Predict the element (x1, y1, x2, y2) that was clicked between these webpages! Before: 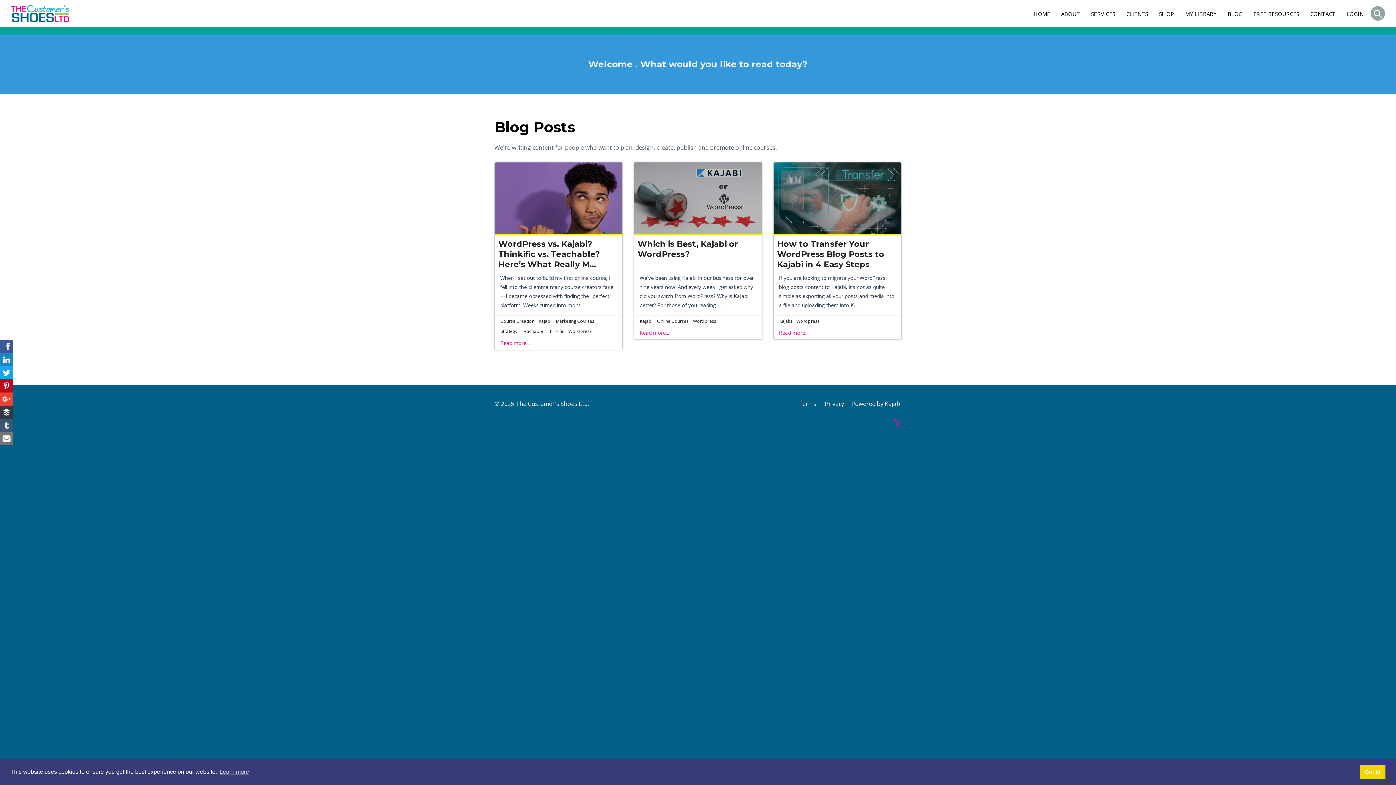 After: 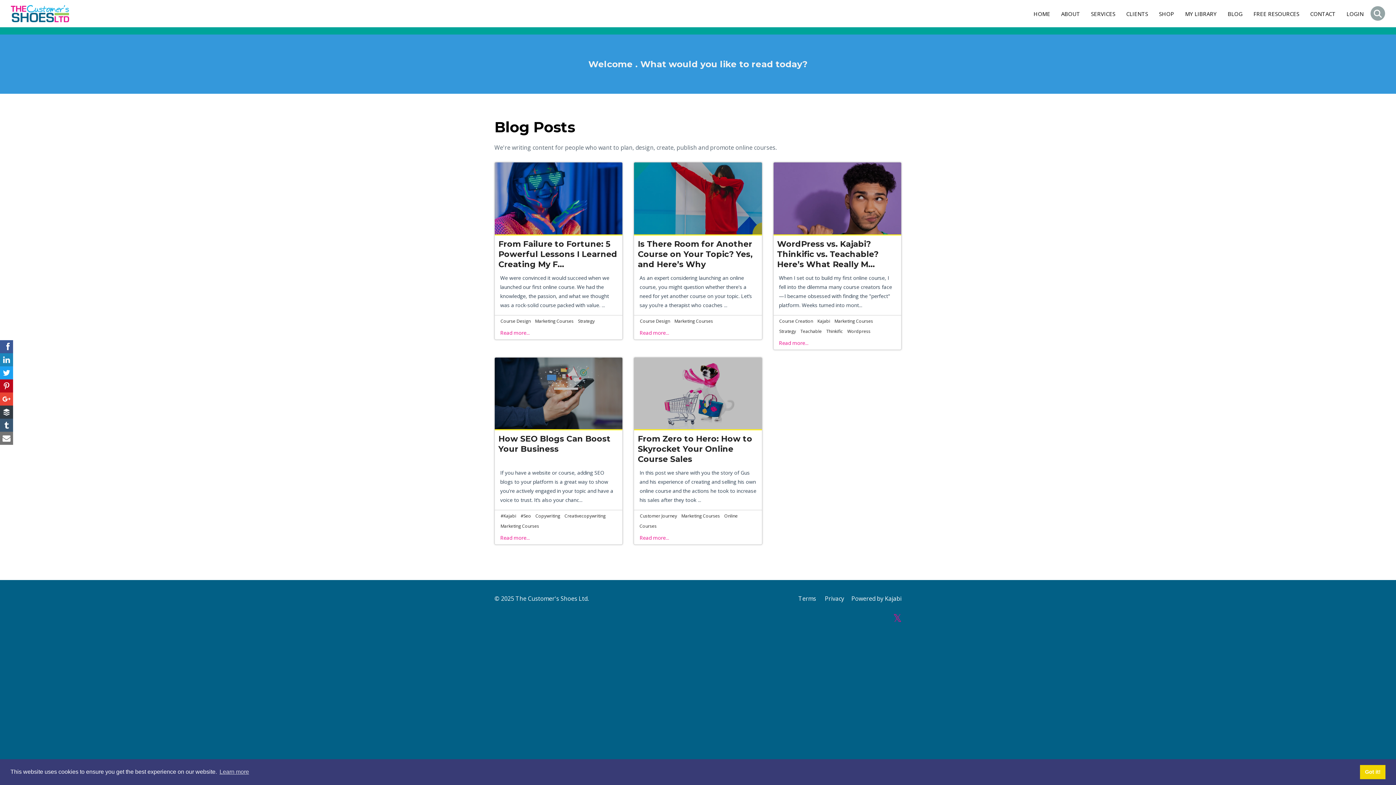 Action: bbox: (556, 317, 596, 324) label: Marketing Courses